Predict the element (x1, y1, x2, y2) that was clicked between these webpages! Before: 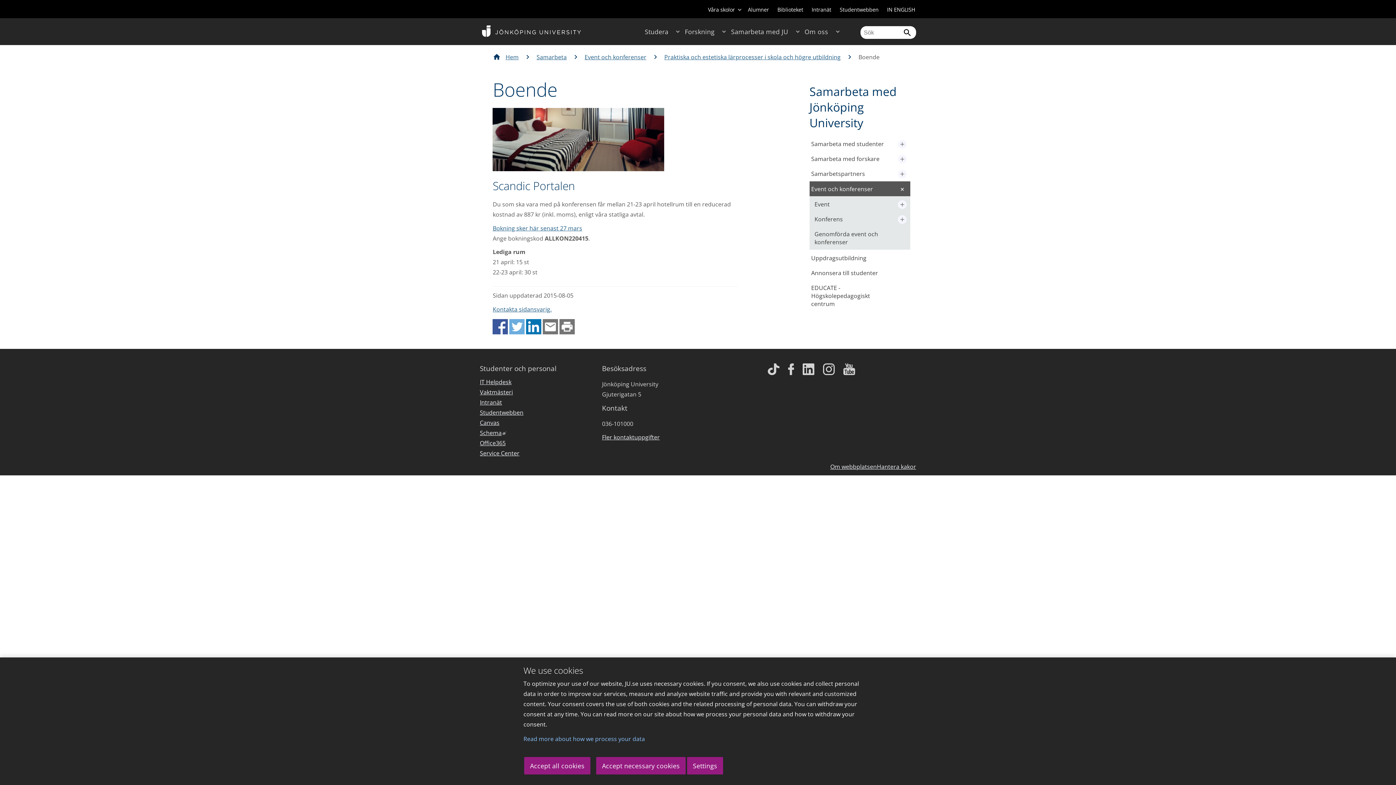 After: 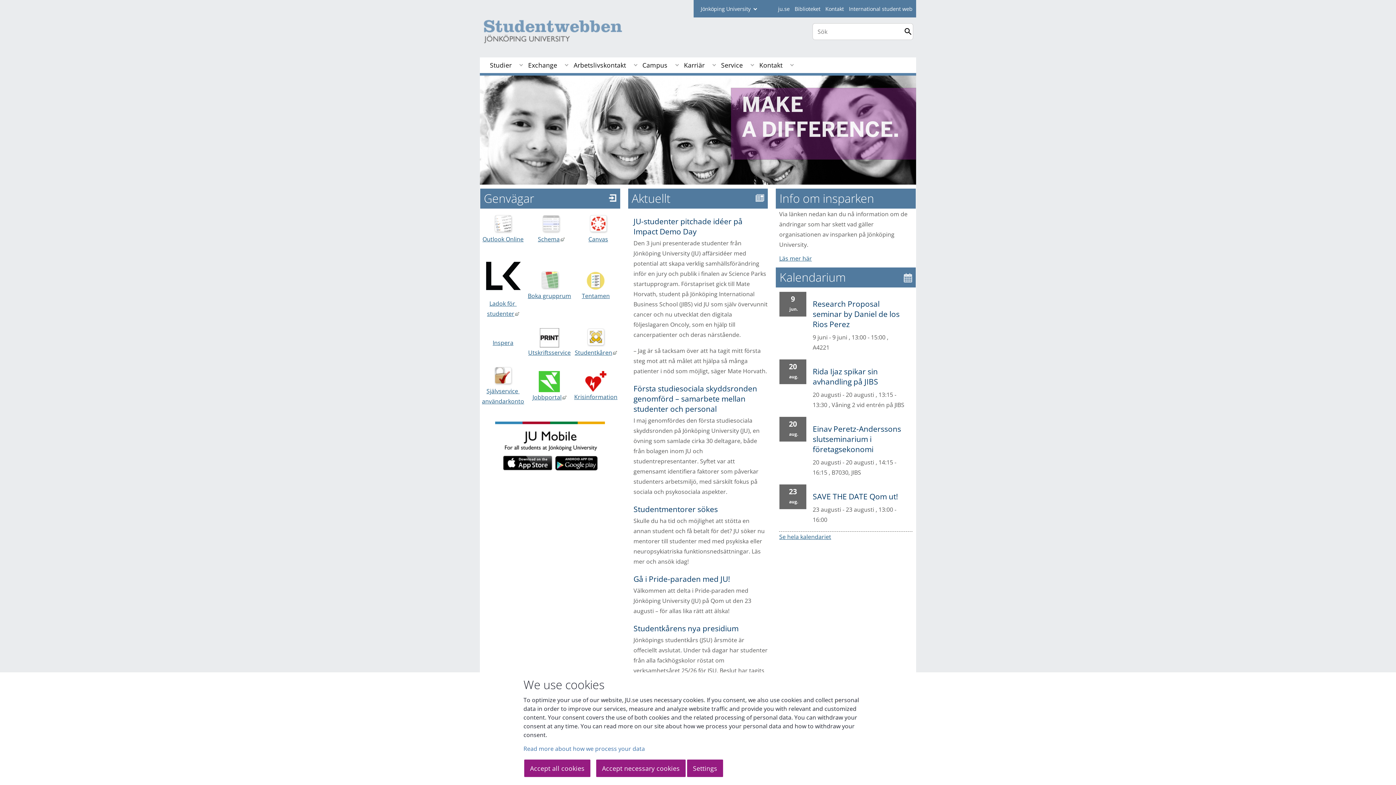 Action: bbox: (839, 6, 878, 12) label: Studentwebben